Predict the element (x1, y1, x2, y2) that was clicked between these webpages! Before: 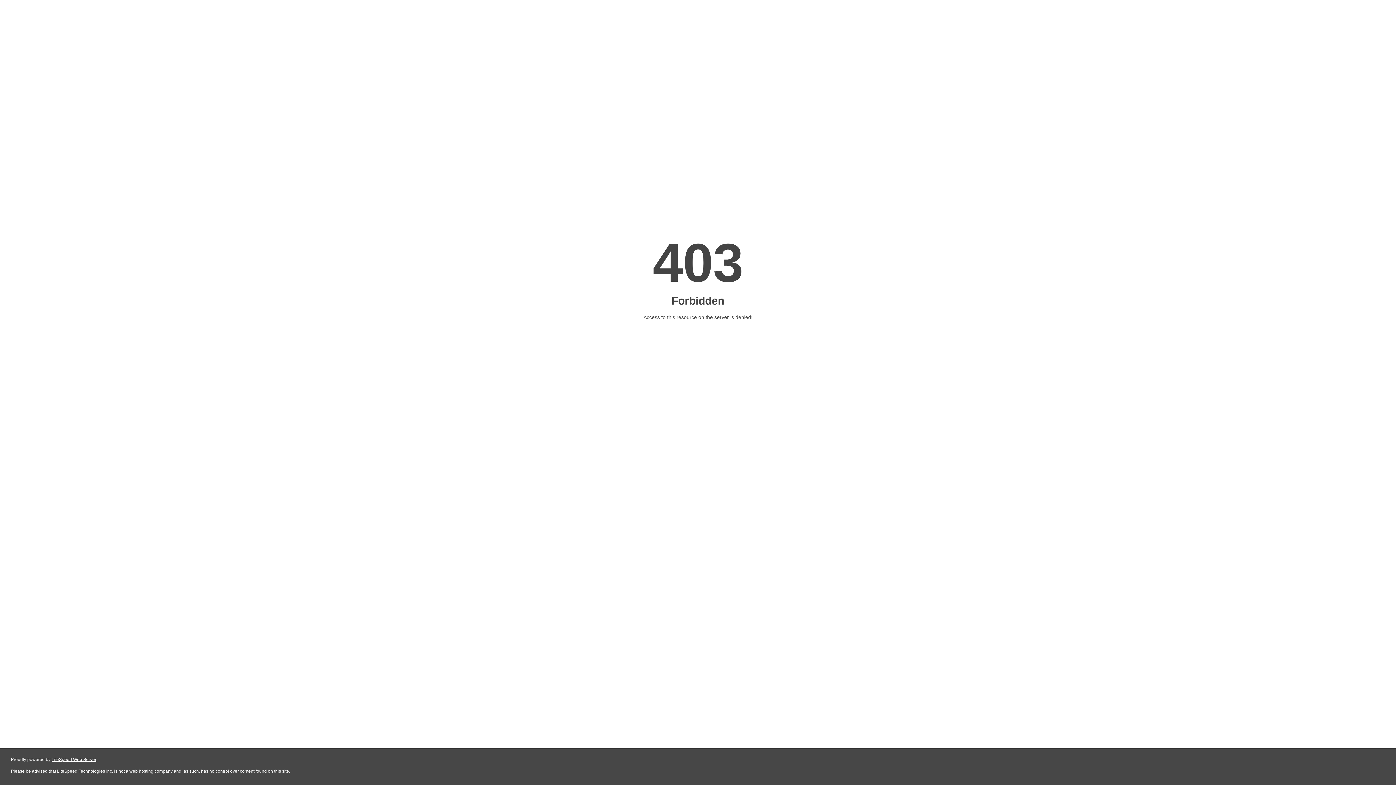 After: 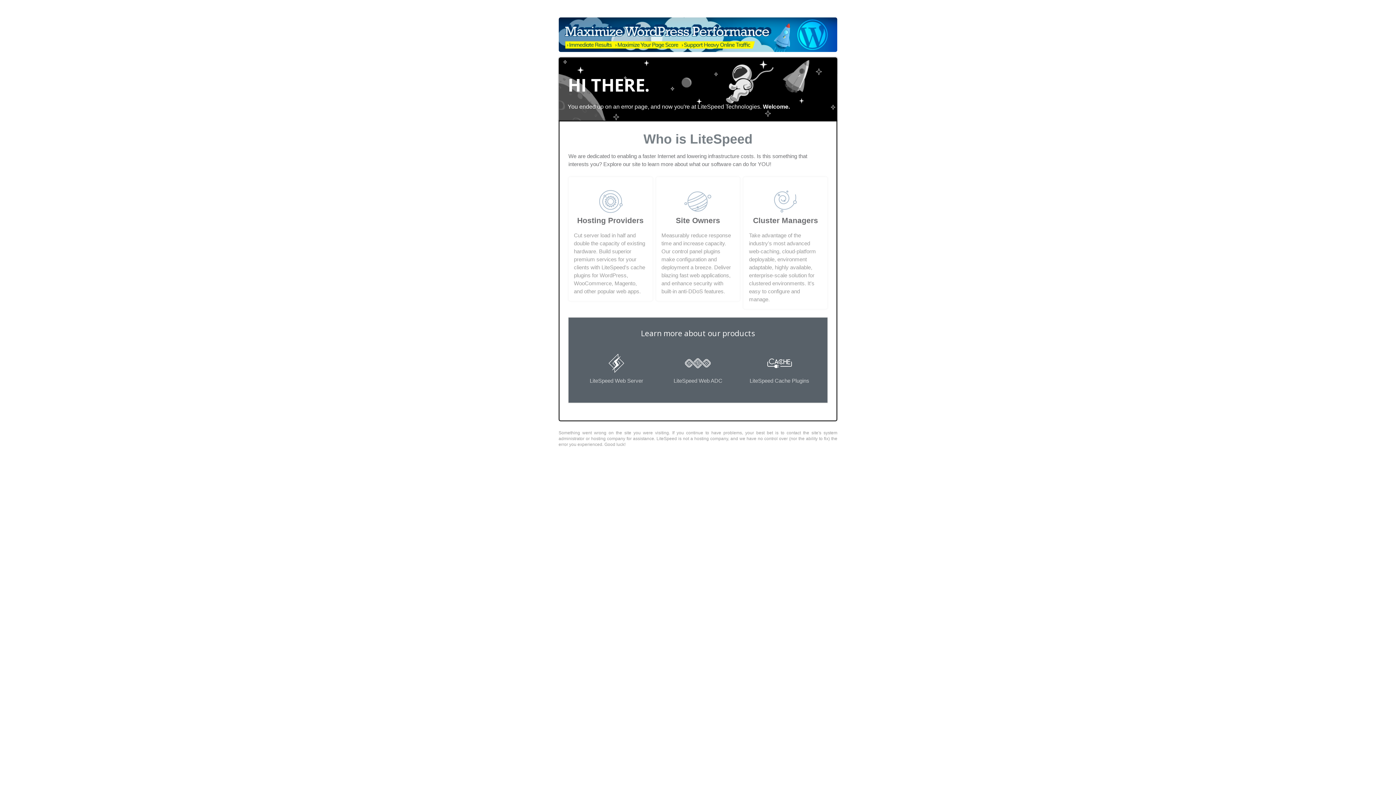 Action: label: LiteSpeed Web Server bbox: (51, 757, 96, 762)